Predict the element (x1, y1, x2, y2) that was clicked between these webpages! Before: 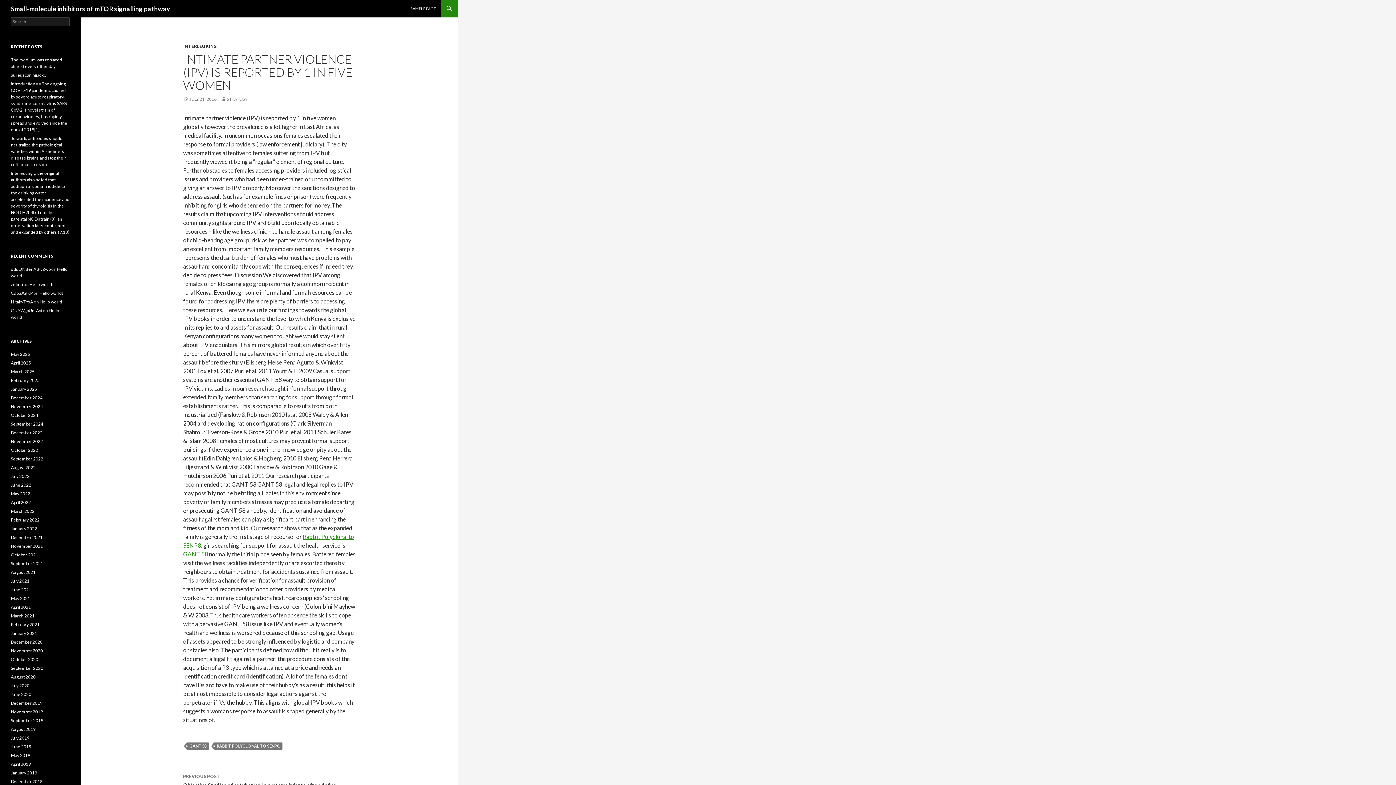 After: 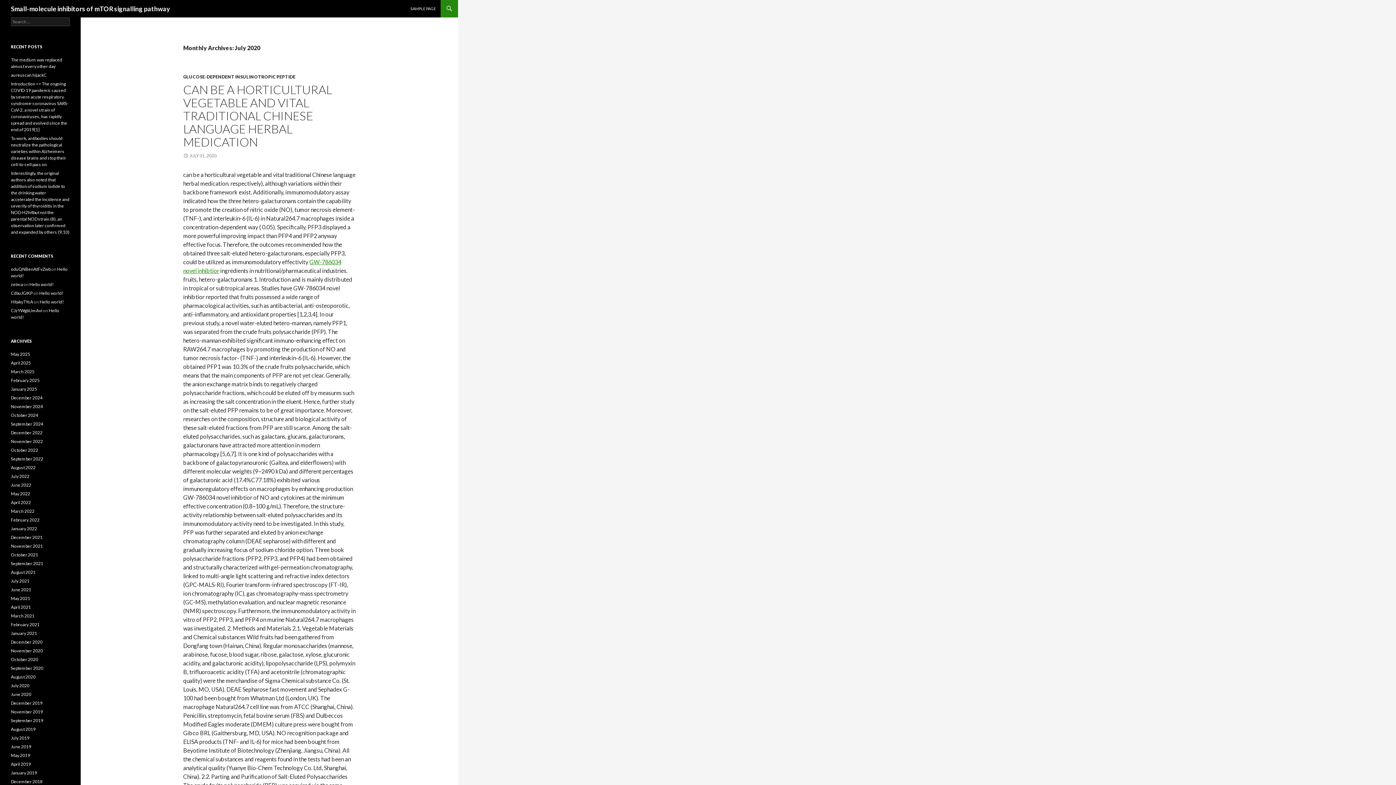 Action: bbox: (10, 683, 29, 688) label: July 2020